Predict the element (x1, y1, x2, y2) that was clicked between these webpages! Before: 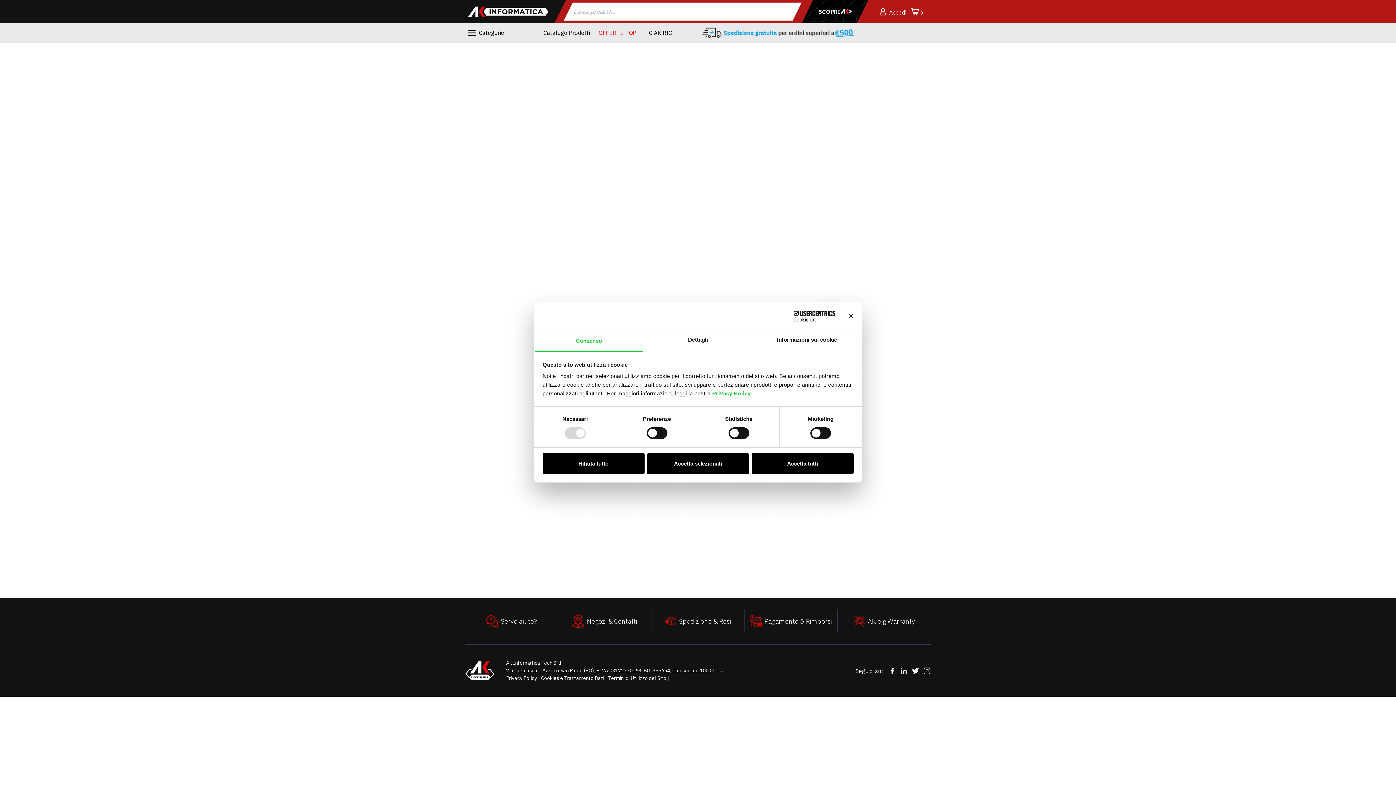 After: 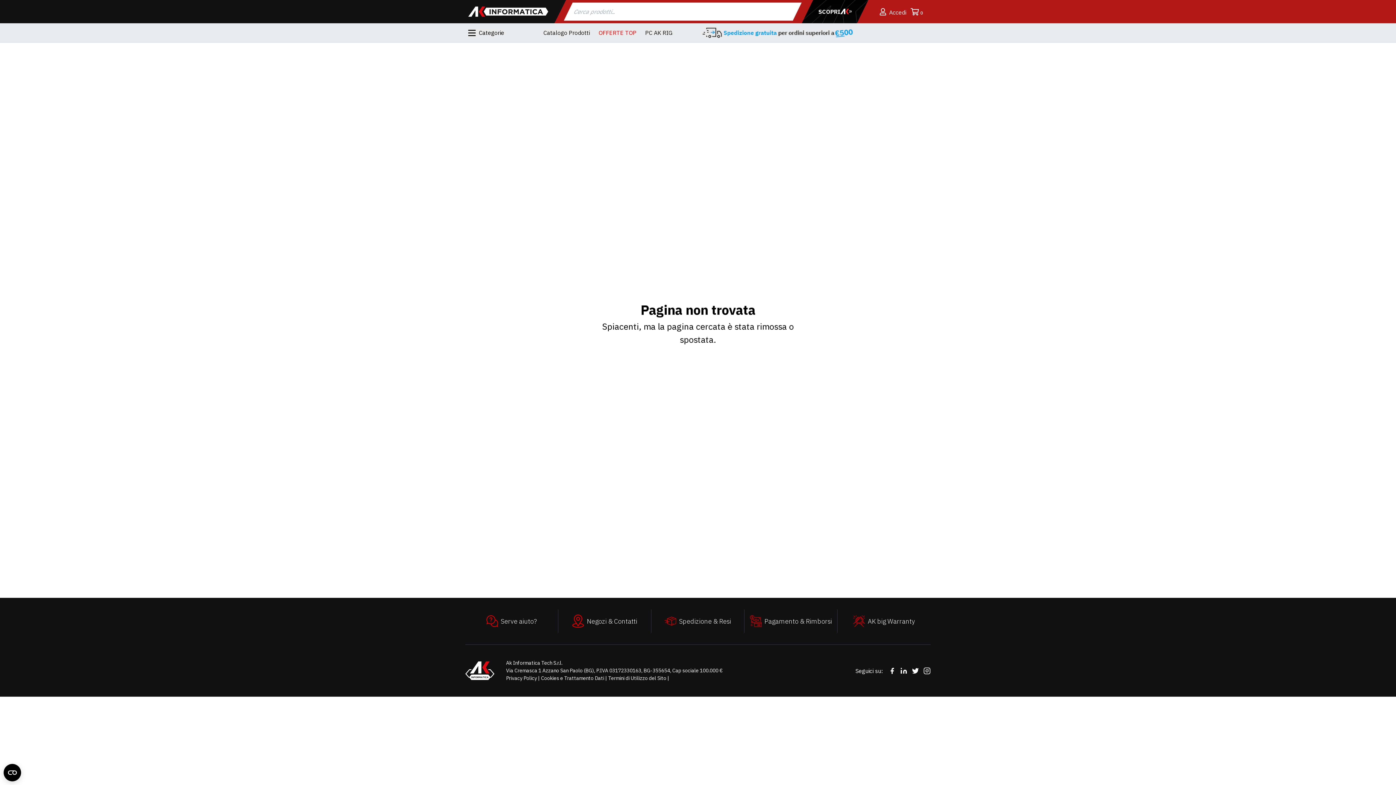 Action: label: Accetta selezionati bbox: (647, 453, 749, 474)